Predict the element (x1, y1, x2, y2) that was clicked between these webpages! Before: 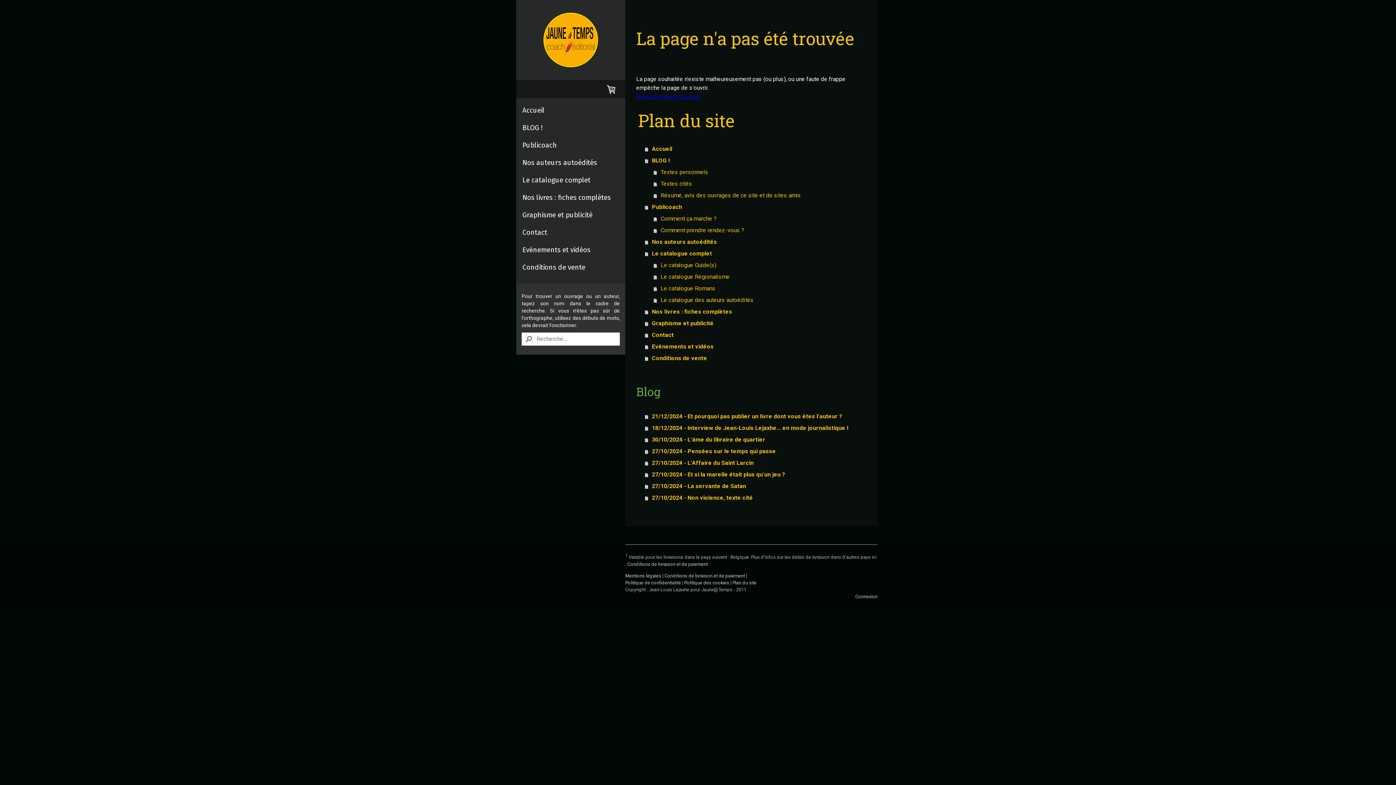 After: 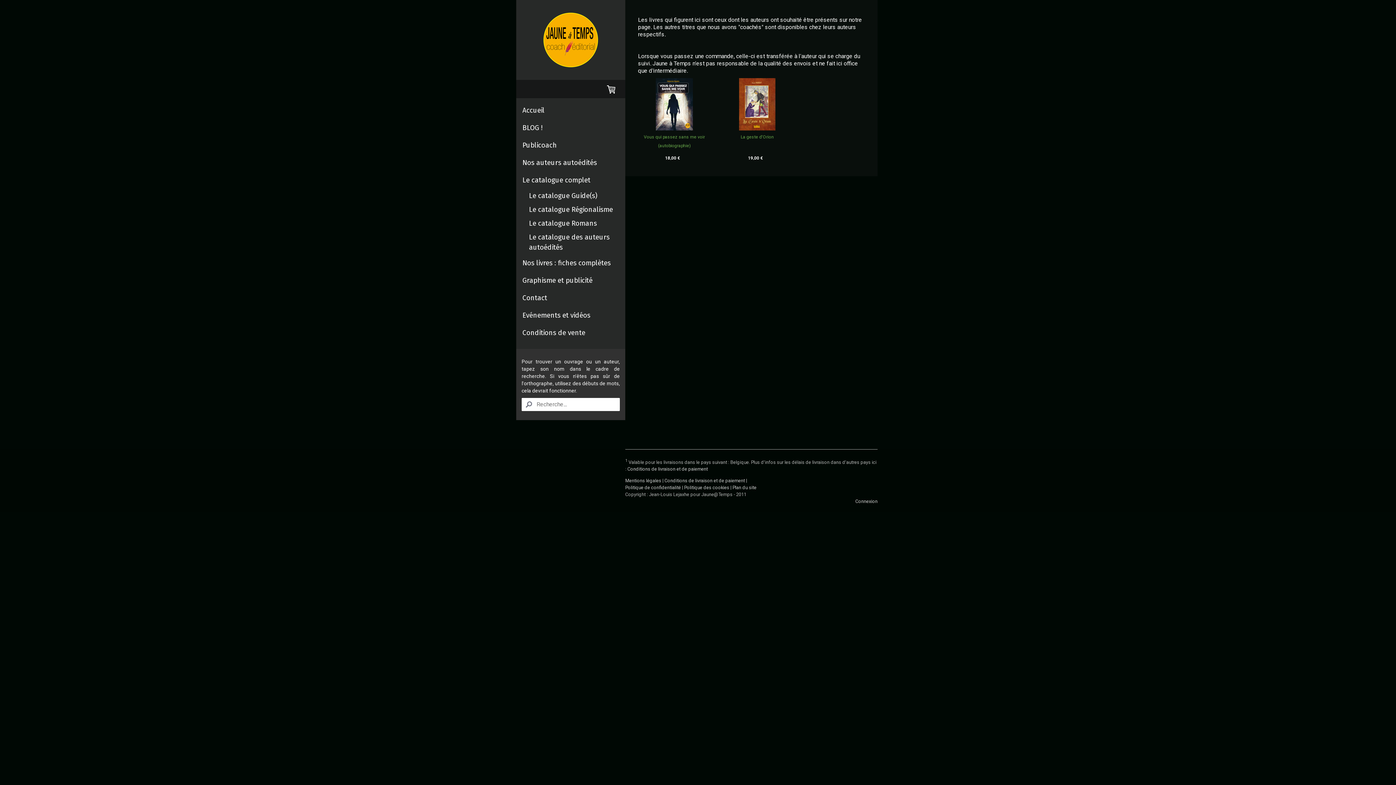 Action: label: Le catalogue des auteurs autoédités bbox: (653, 294, 866, 306)